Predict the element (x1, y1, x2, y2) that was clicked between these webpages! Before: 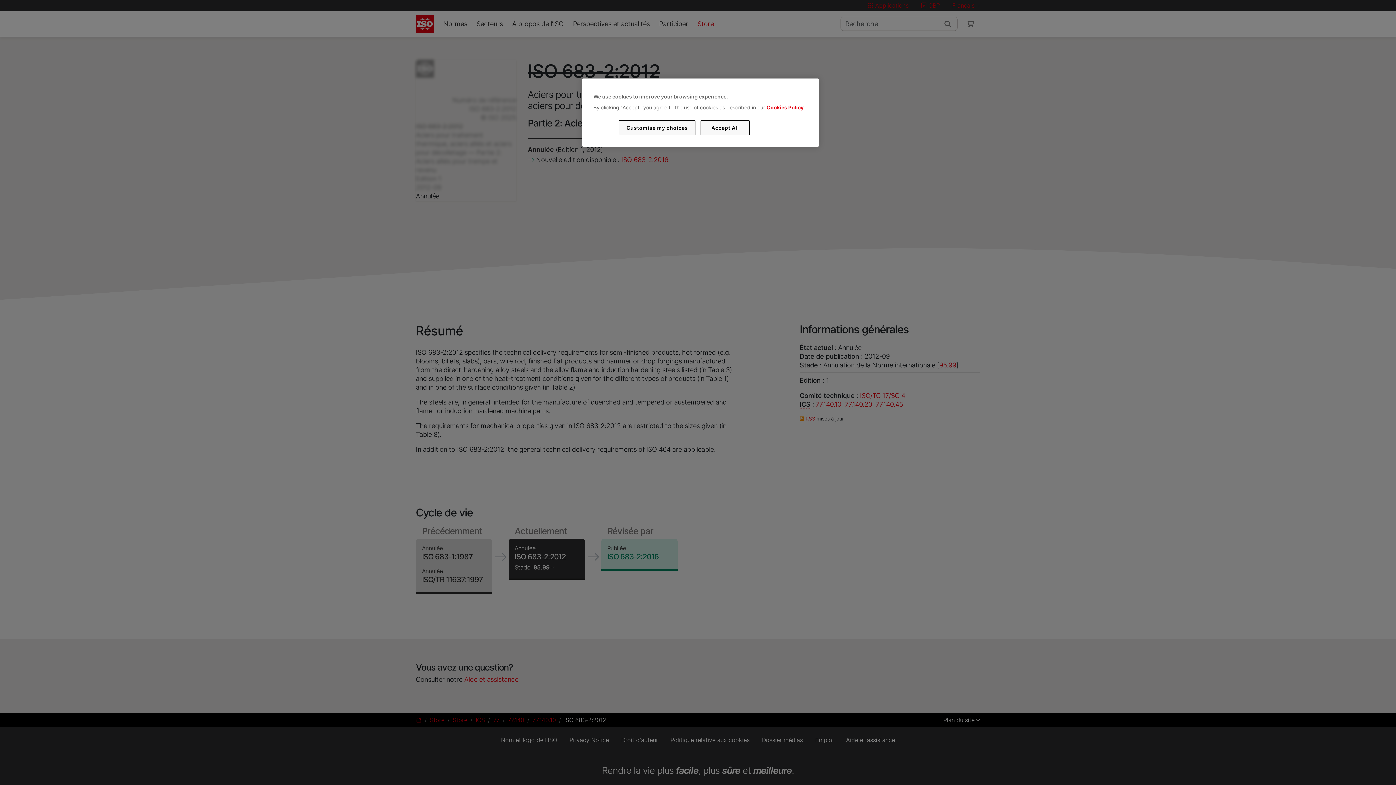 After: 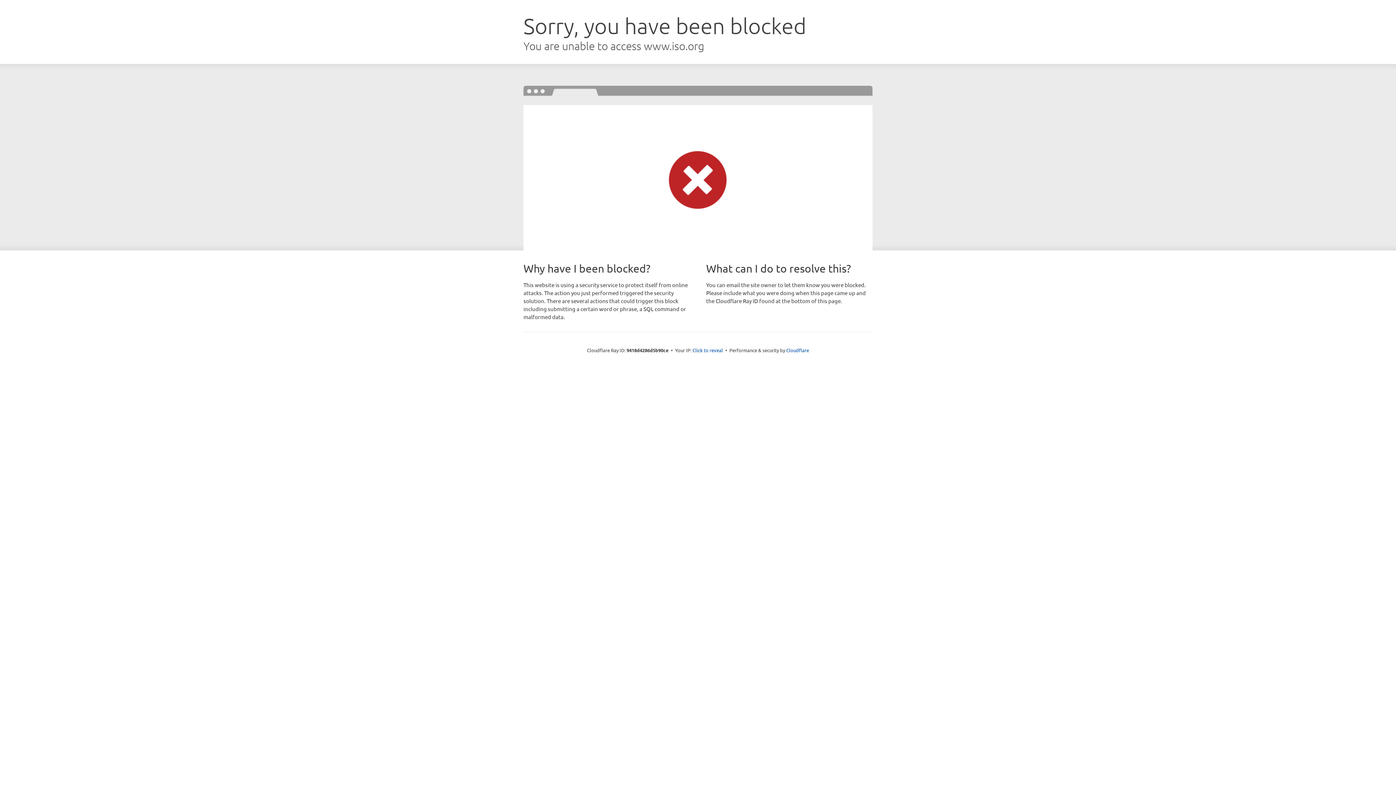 Action: label: Cookies Policy bbox: (766, 104, 803, 110)